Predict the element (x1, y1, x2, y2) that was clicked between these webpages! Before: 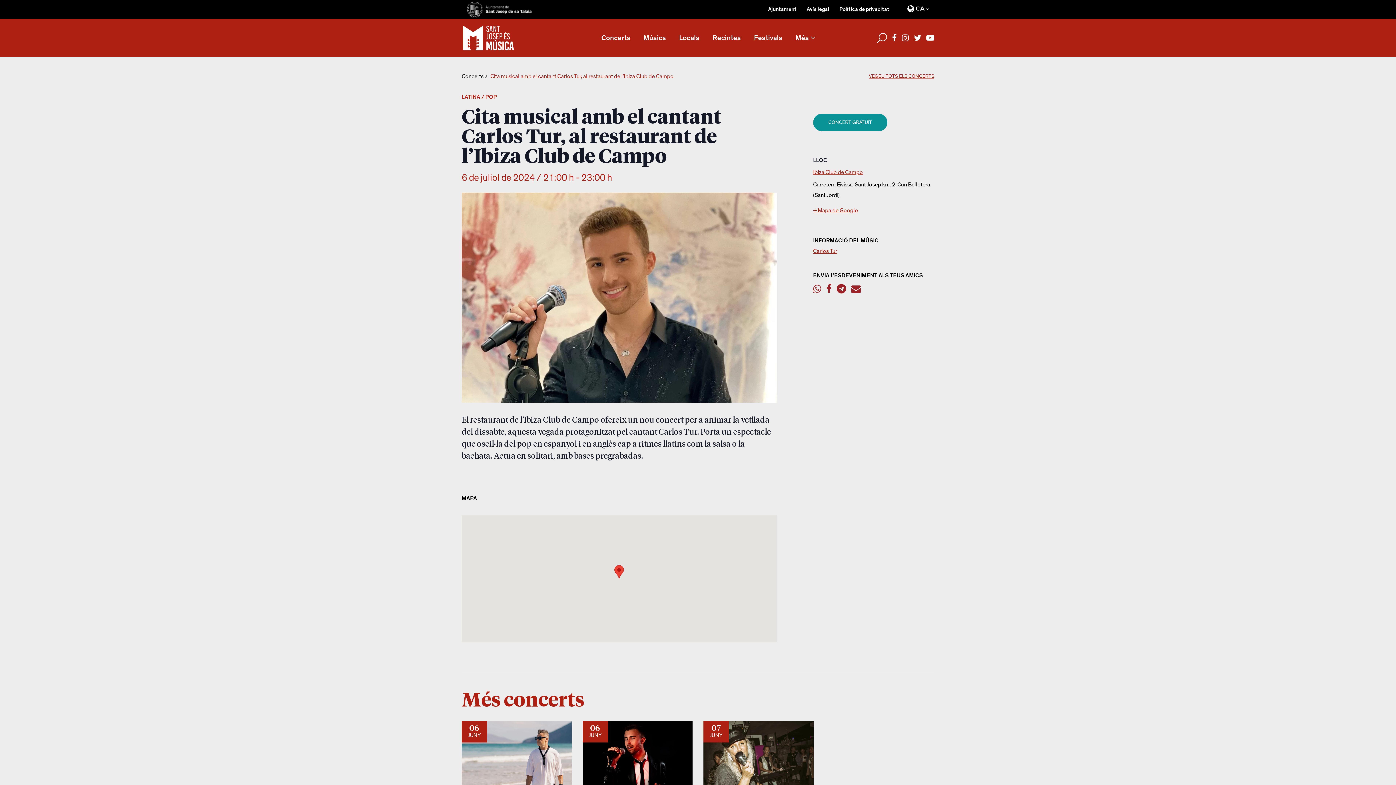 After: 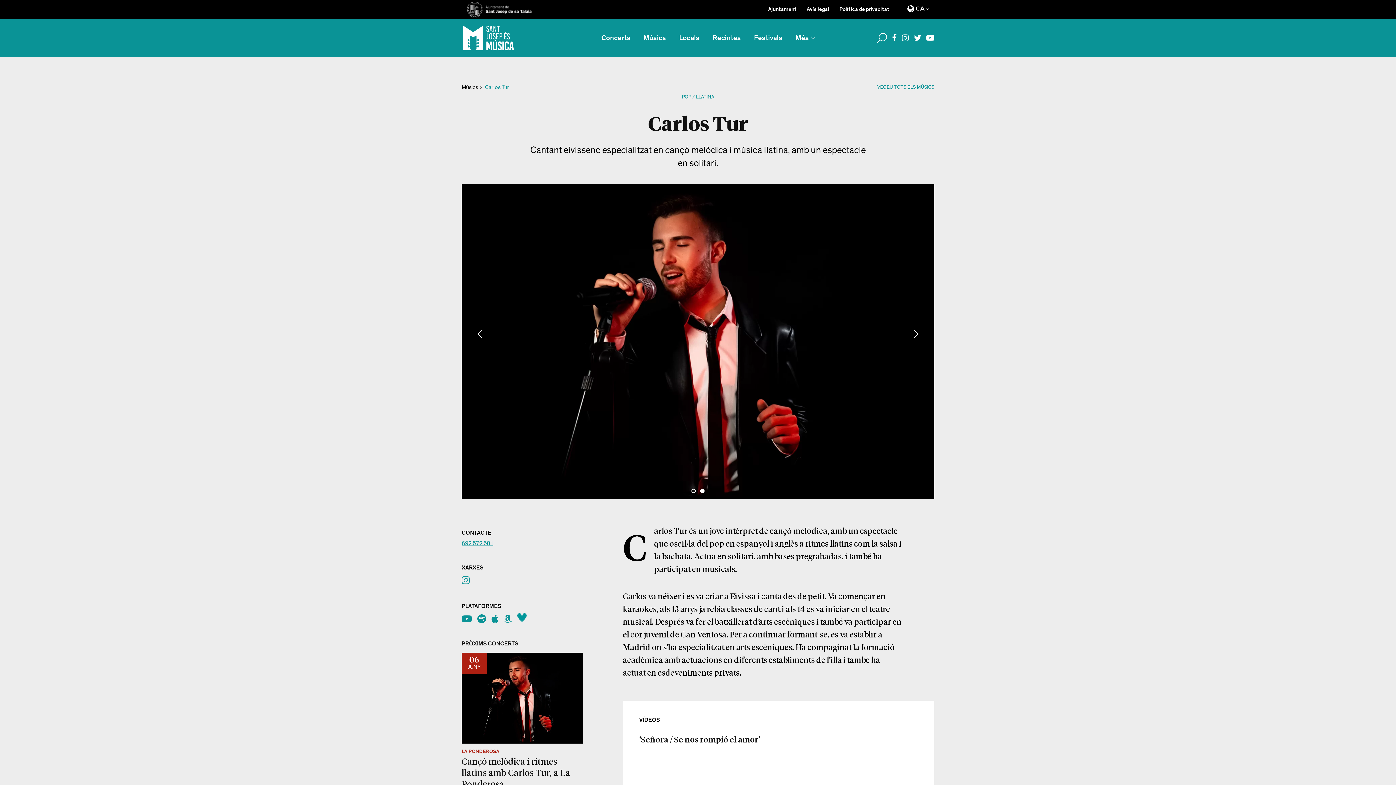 Action: label: Carlos Tur bbox: (813, 246, 934, 256)